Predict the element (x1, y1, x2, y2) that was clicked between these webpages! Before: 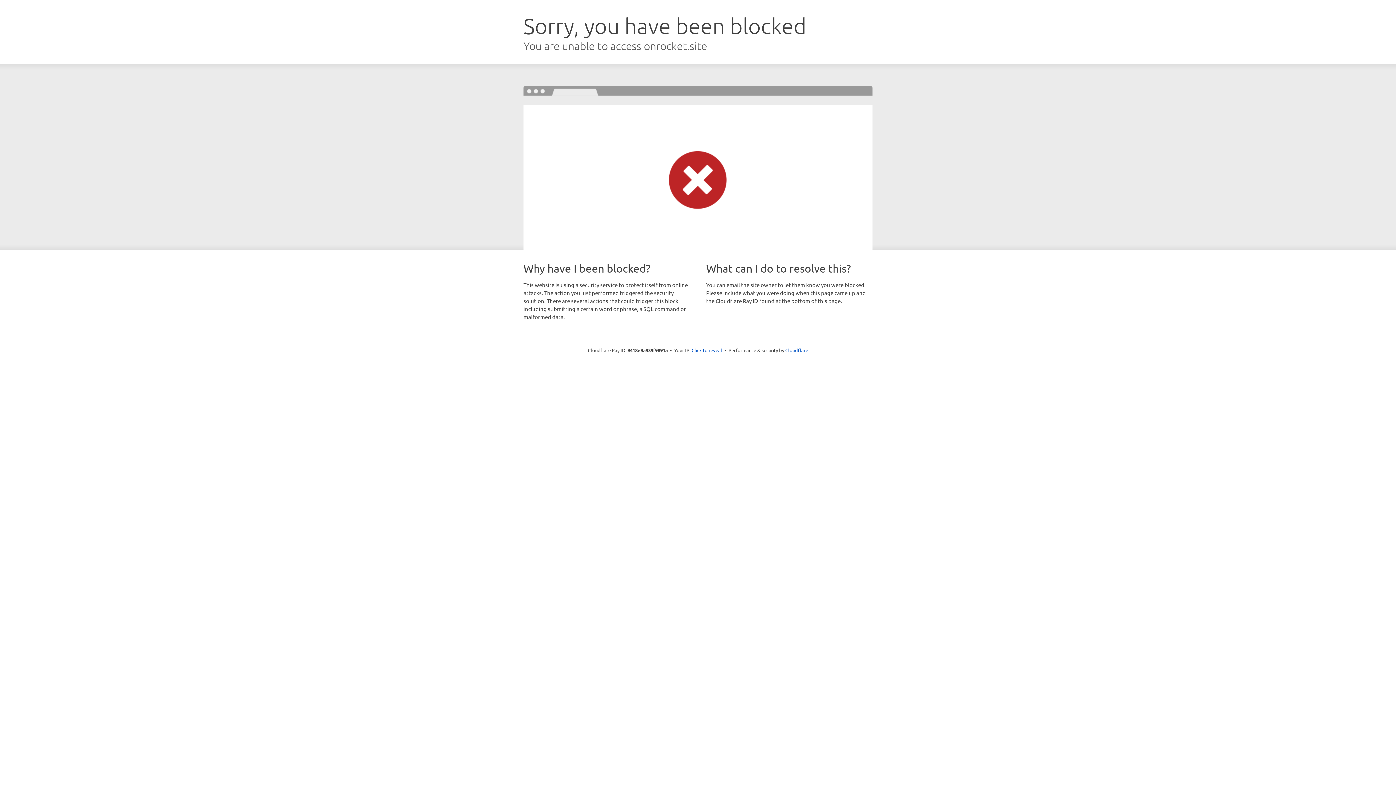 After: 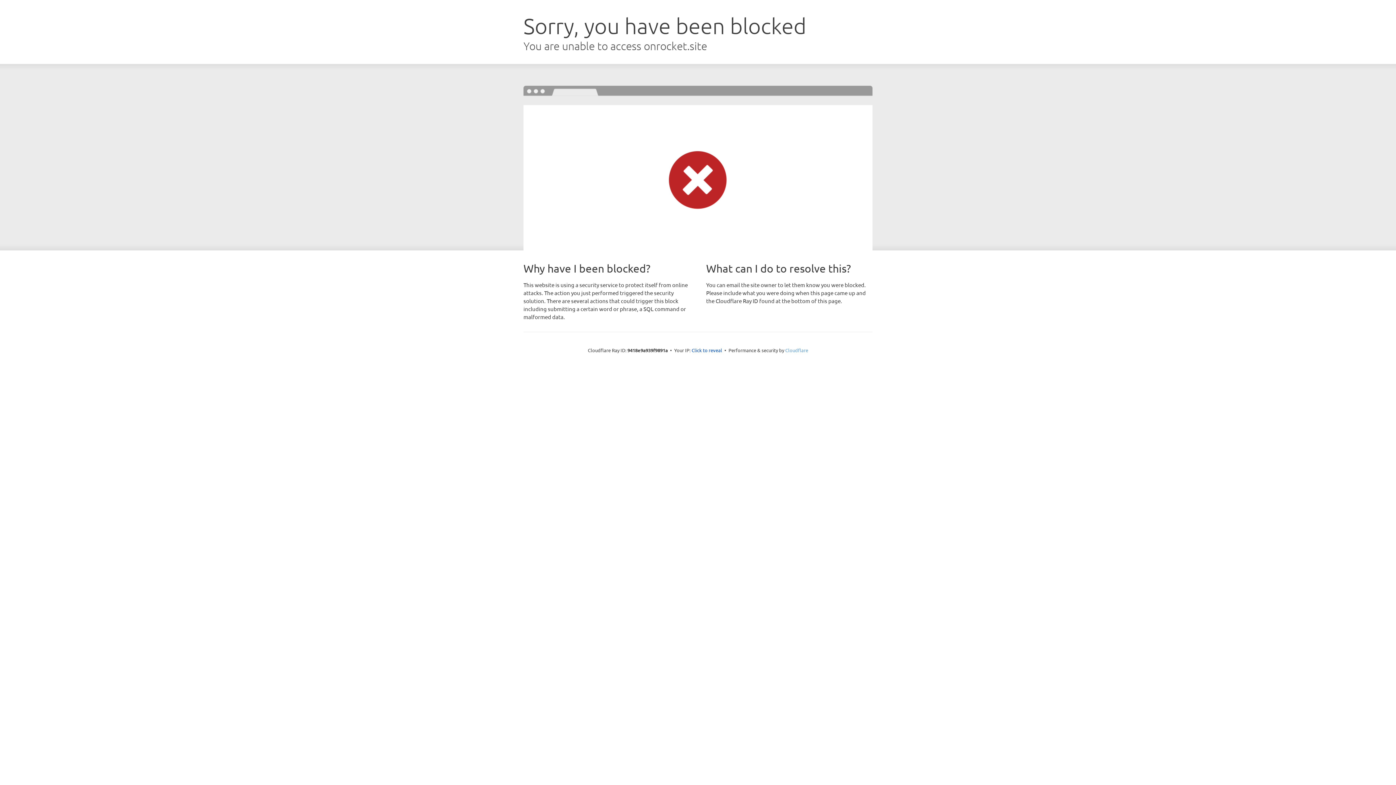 Action: bbox: (785, 347, 808, 353) label: Cloudflare